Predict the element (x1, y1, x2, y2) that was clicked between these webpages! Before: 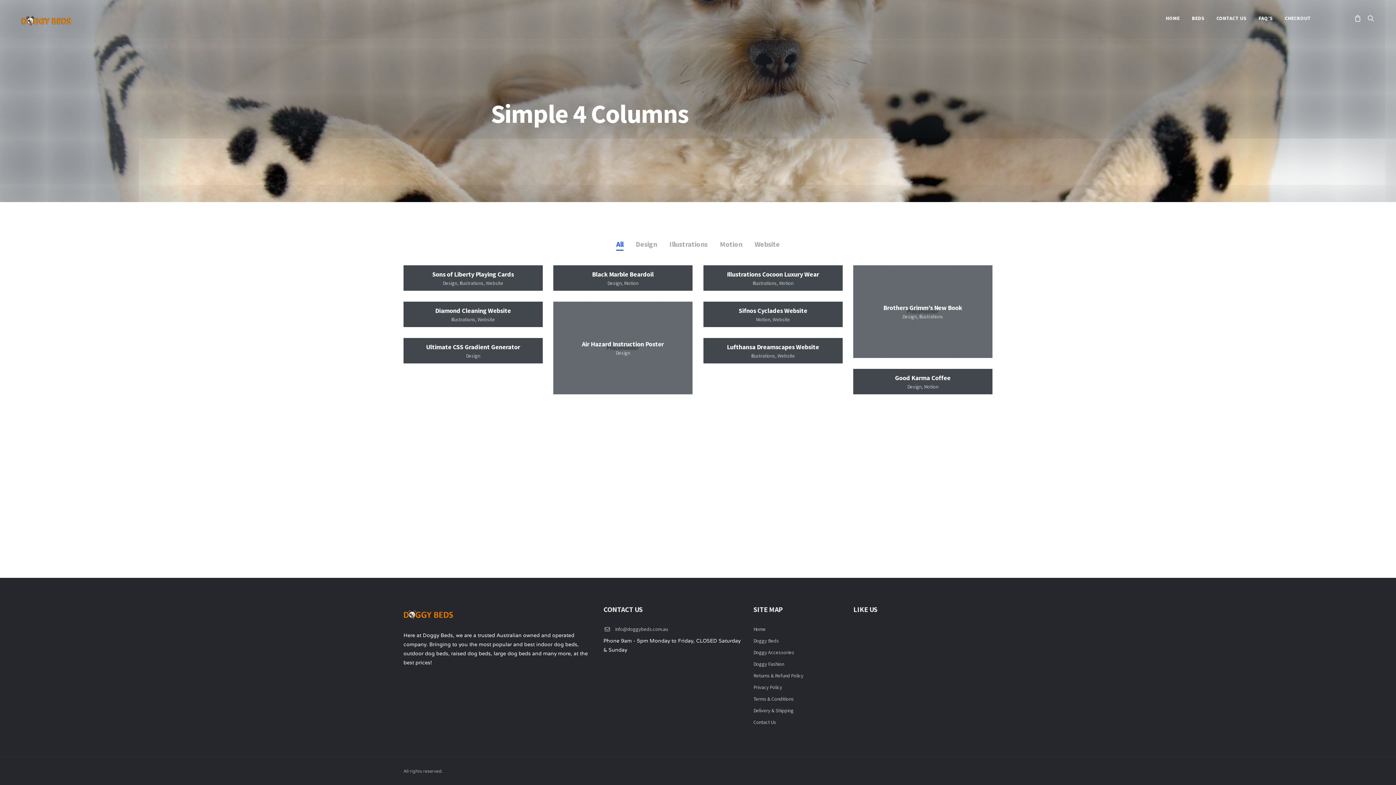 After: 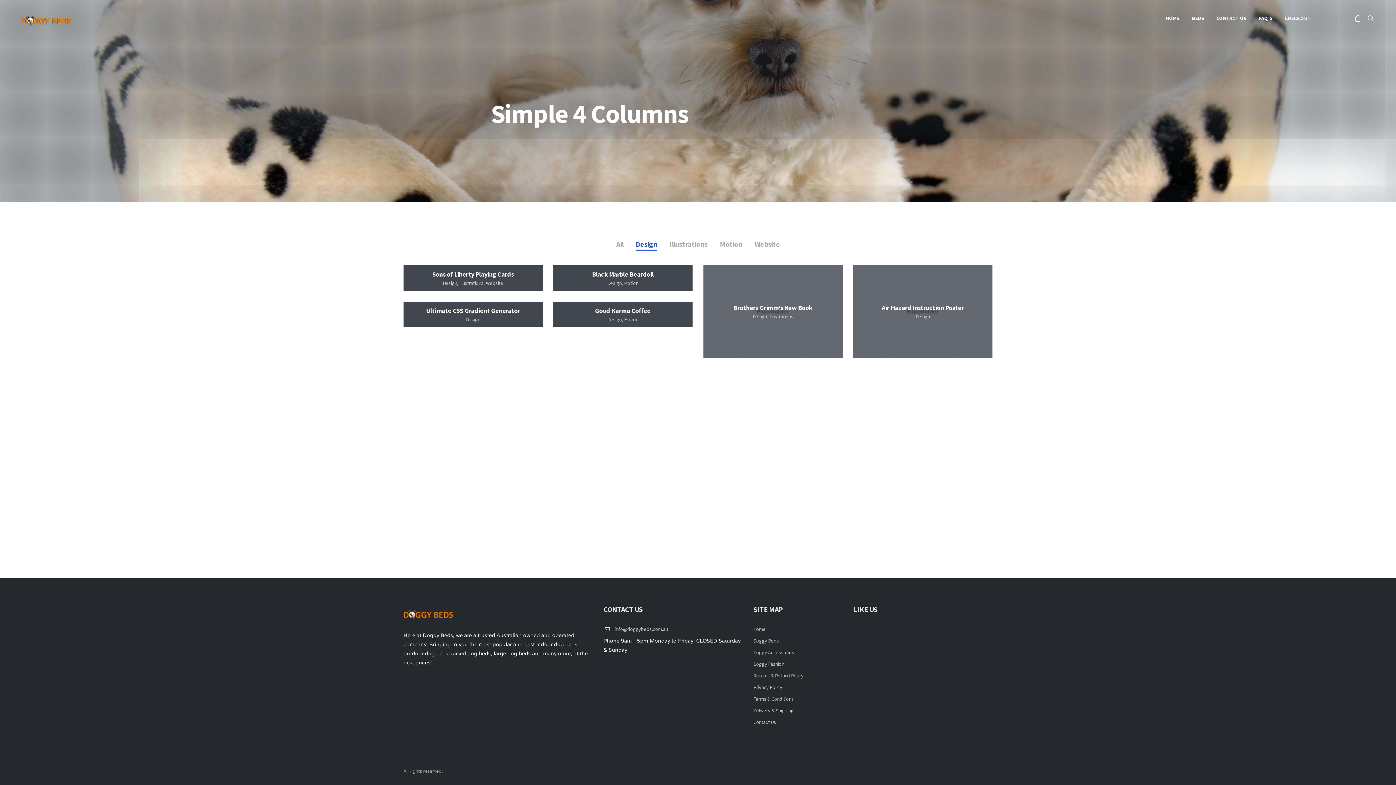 Action: label: Design bbox: (635, 235, 657, 250)